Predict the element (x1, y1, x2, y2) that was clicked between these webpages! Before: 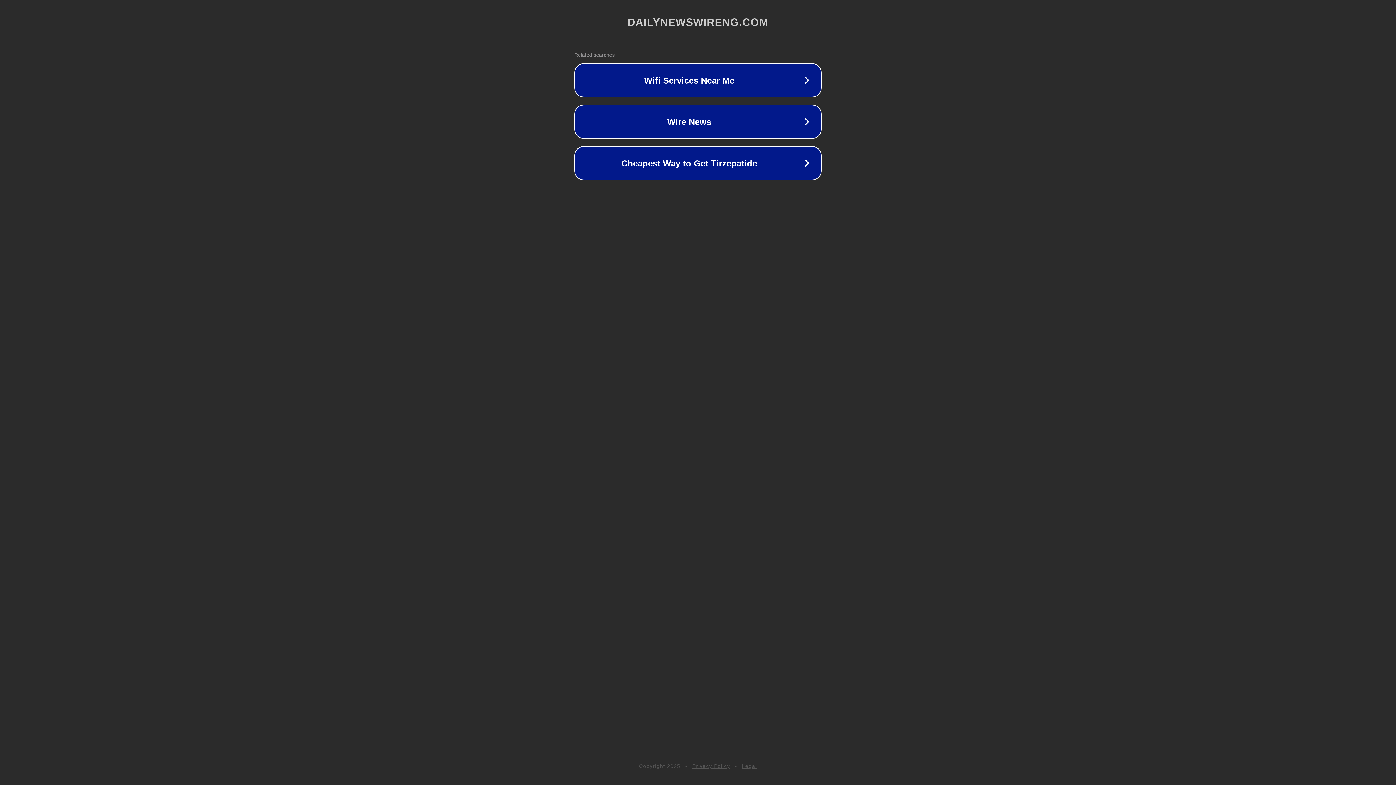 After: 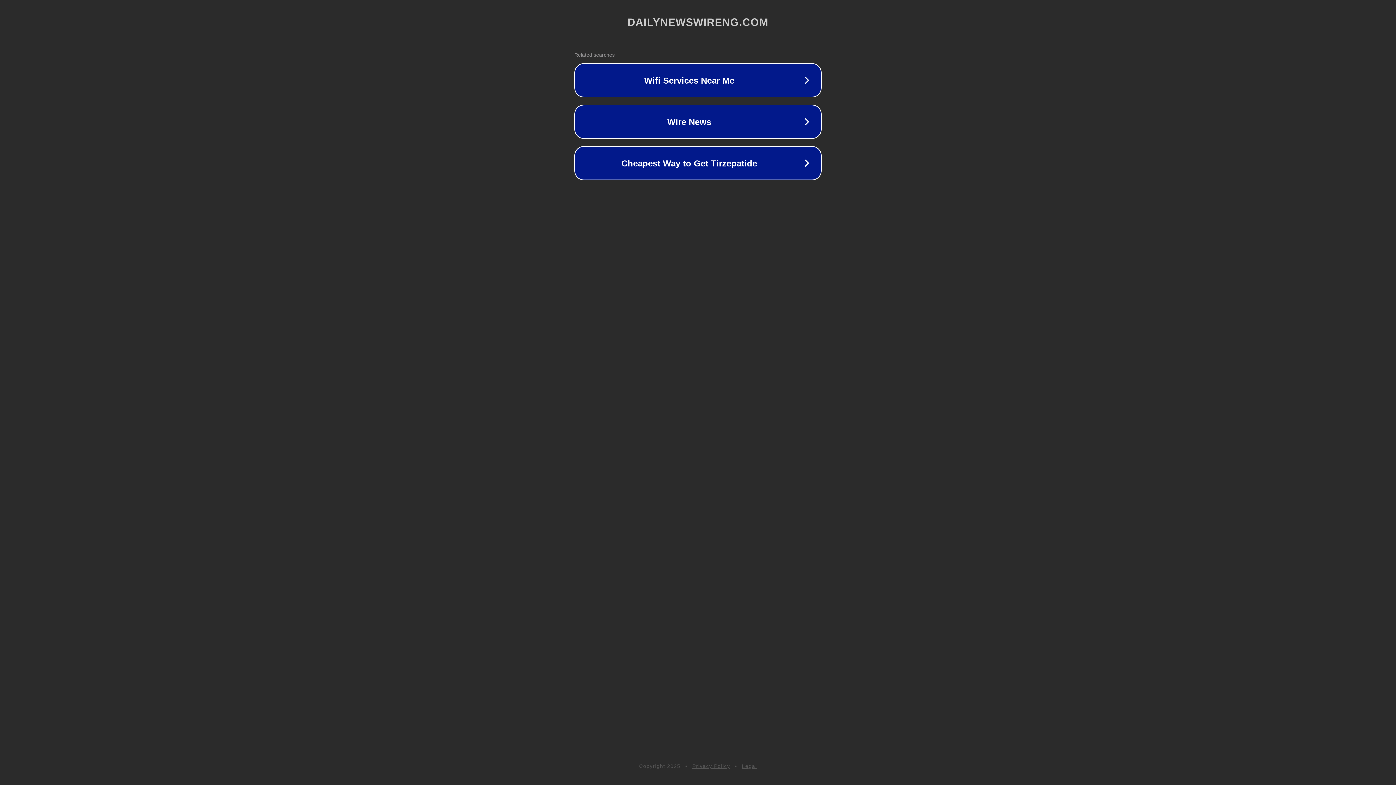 Action: label: Privacy Policy bbox: (692, 763, 730, 769)